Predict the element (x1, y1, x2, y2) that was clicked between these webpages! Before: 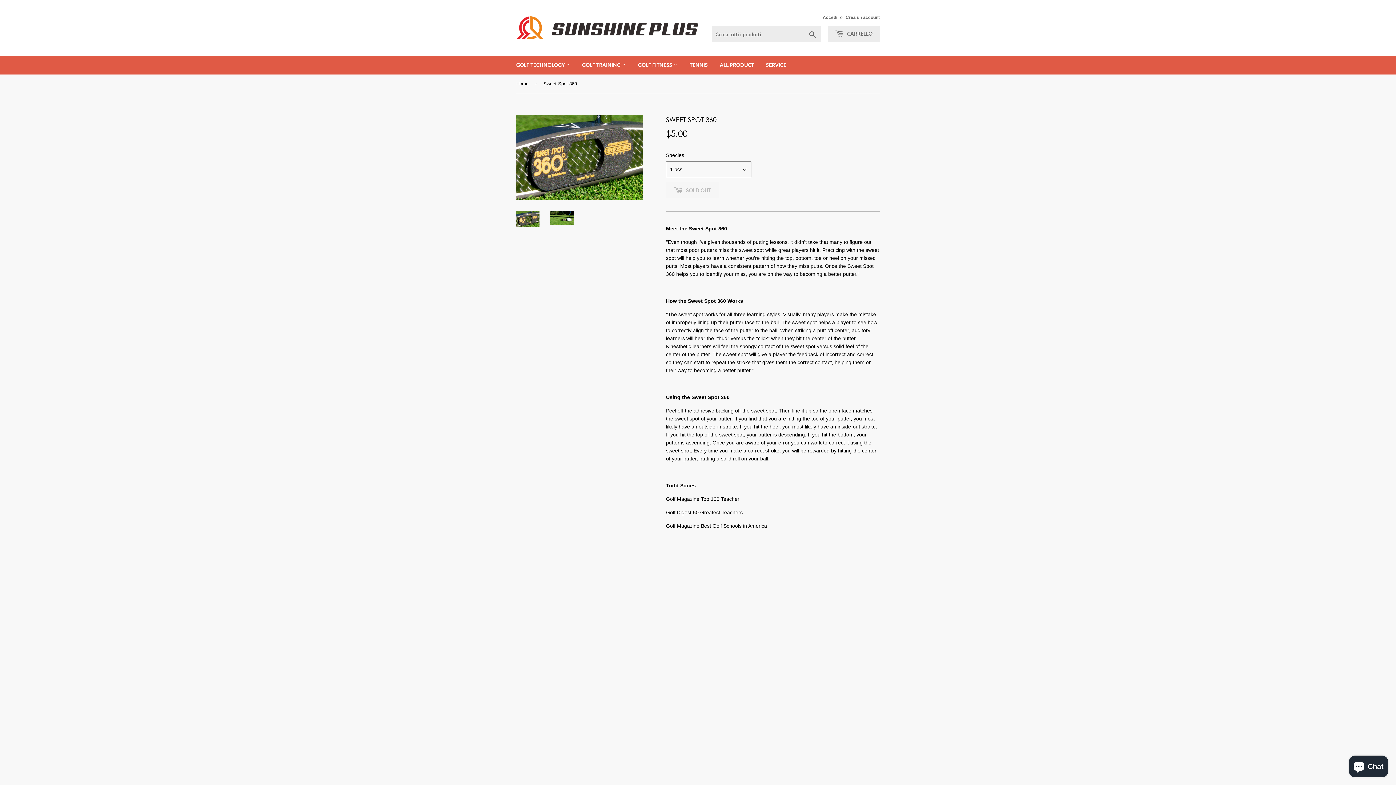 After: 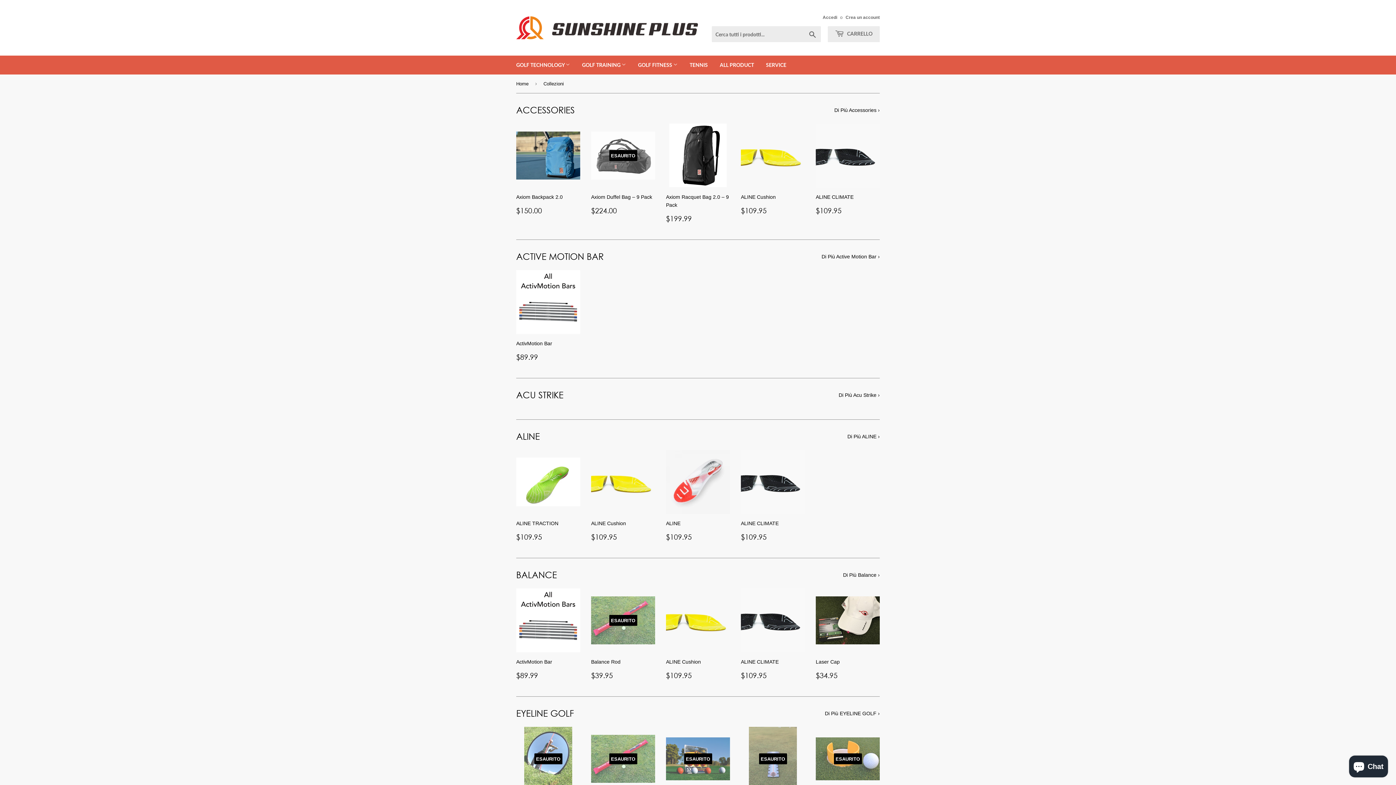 Action: bbox: (714, 55, 759, 74) label: ALL PRODUCT